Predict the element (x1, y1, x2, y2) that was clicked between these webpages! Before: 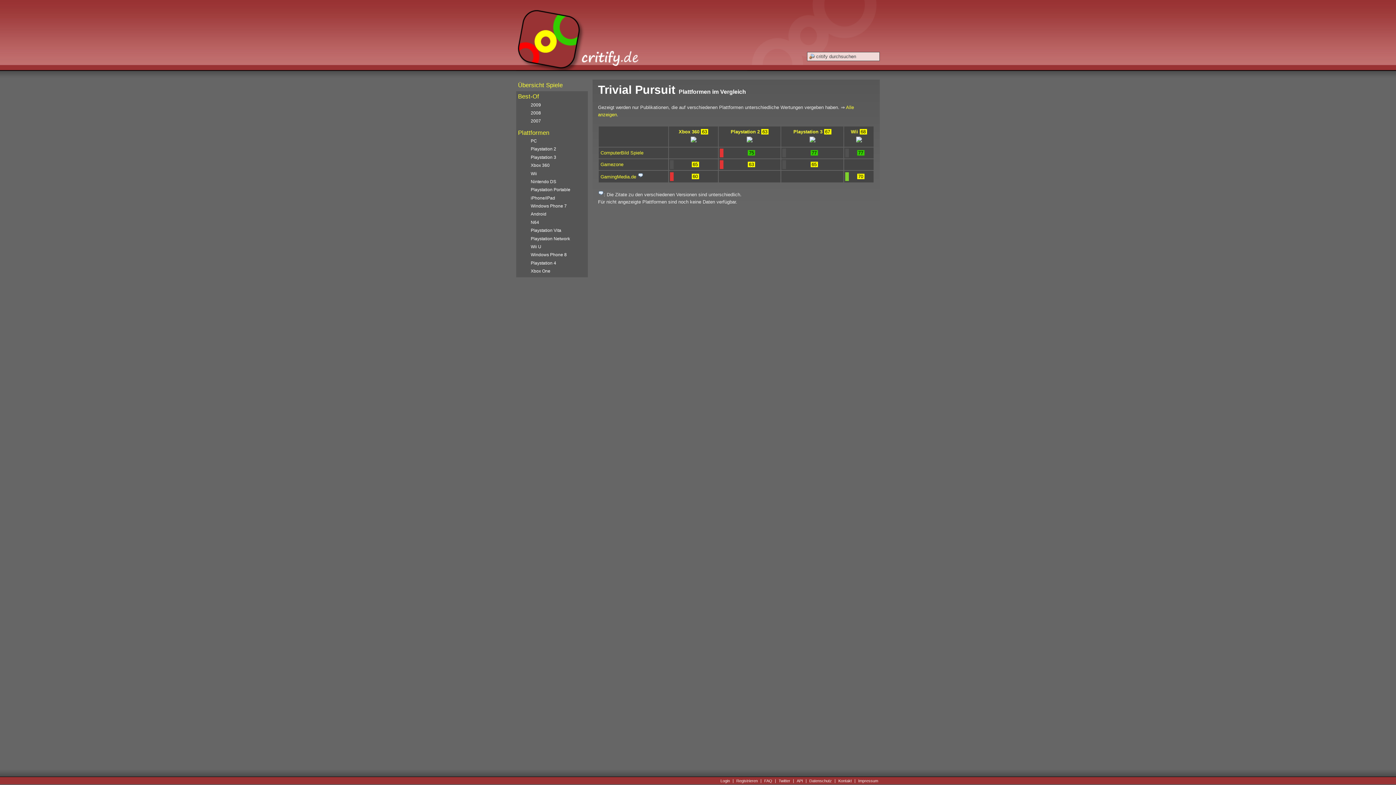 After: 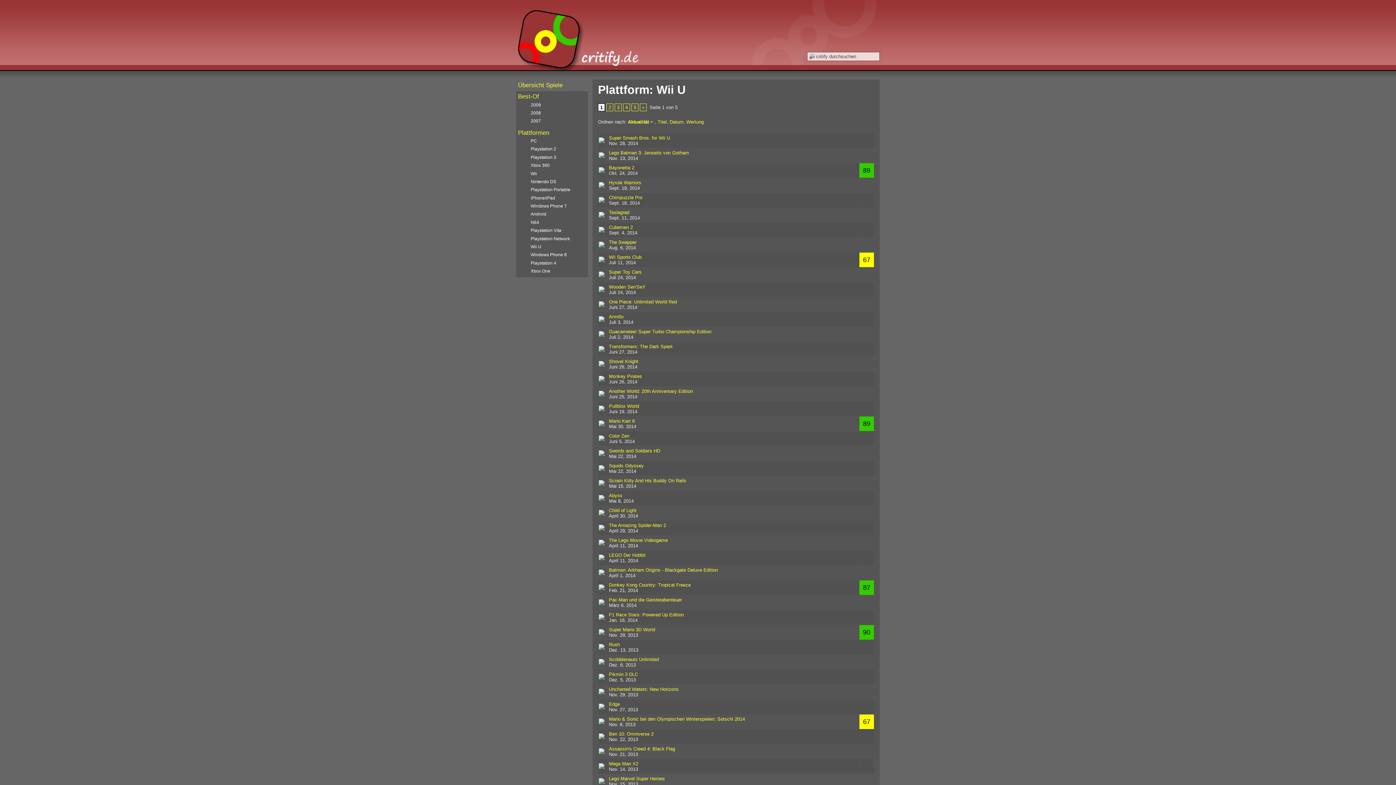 Action: bbox: (518, 243, 586, 250) label: Wii U